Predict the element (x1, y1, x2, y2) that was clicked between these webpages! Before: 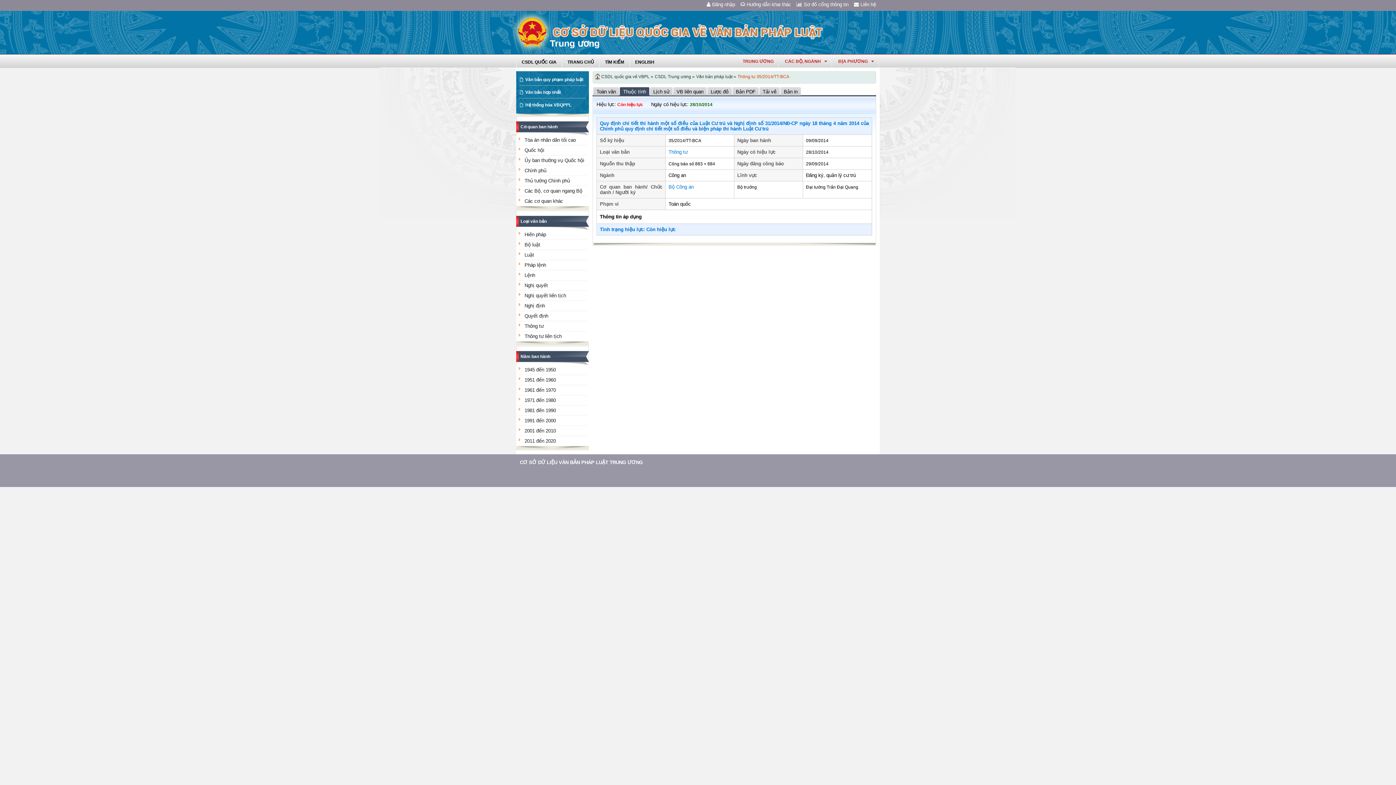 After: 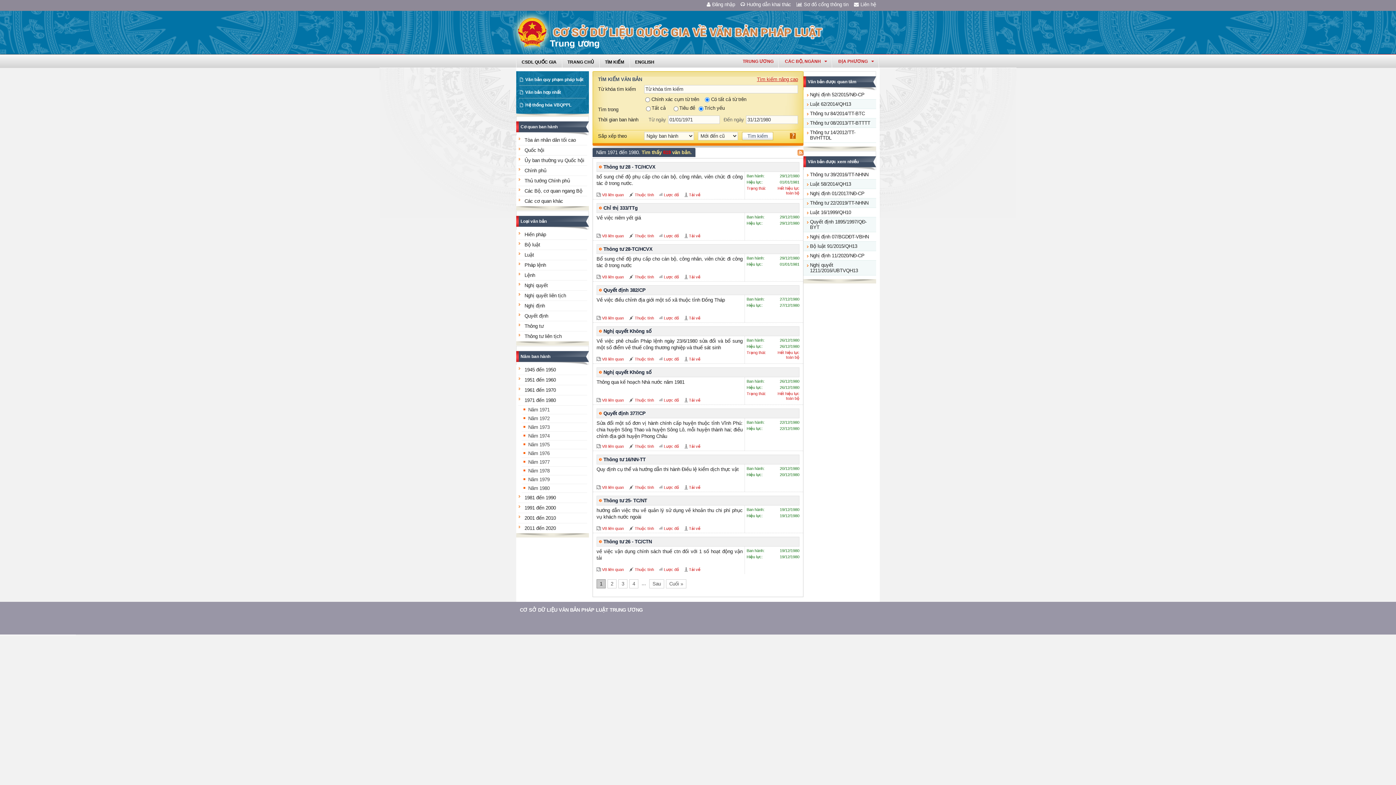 Action: label: 1971 đến 1980 bbox: (524, 397, 556, 403)